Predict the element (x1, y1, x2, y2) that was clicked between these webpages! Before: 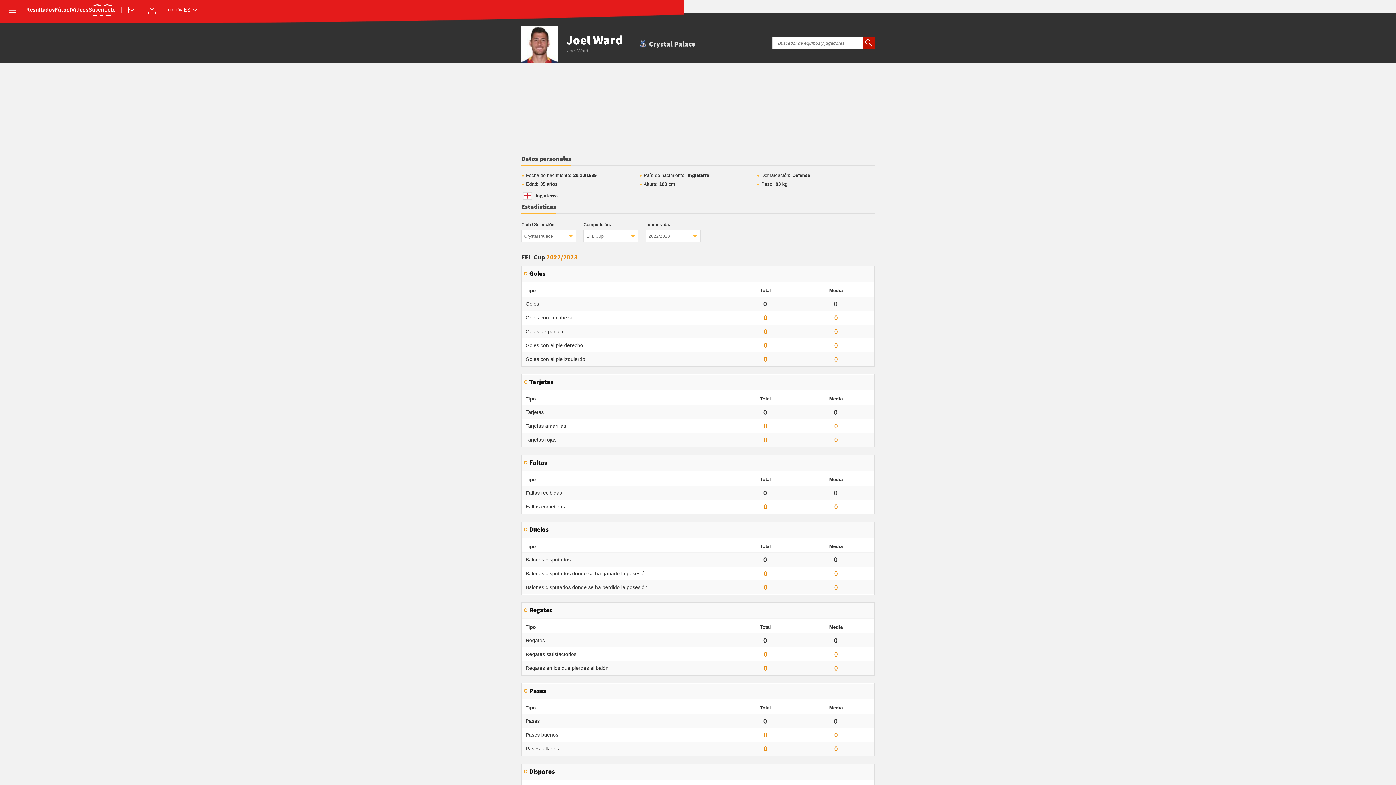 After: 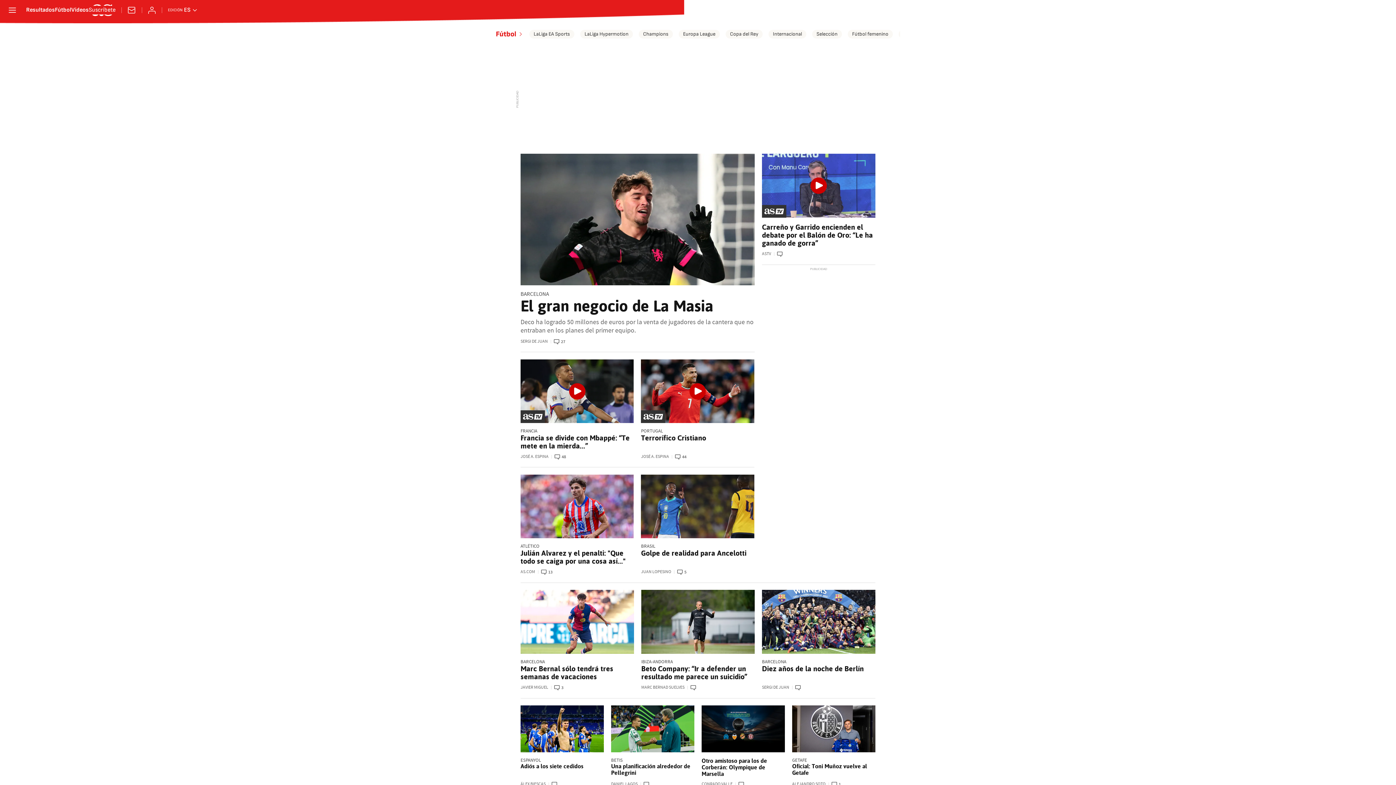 Action: label: Fútbol bbox: (54, 7, 71, 13)